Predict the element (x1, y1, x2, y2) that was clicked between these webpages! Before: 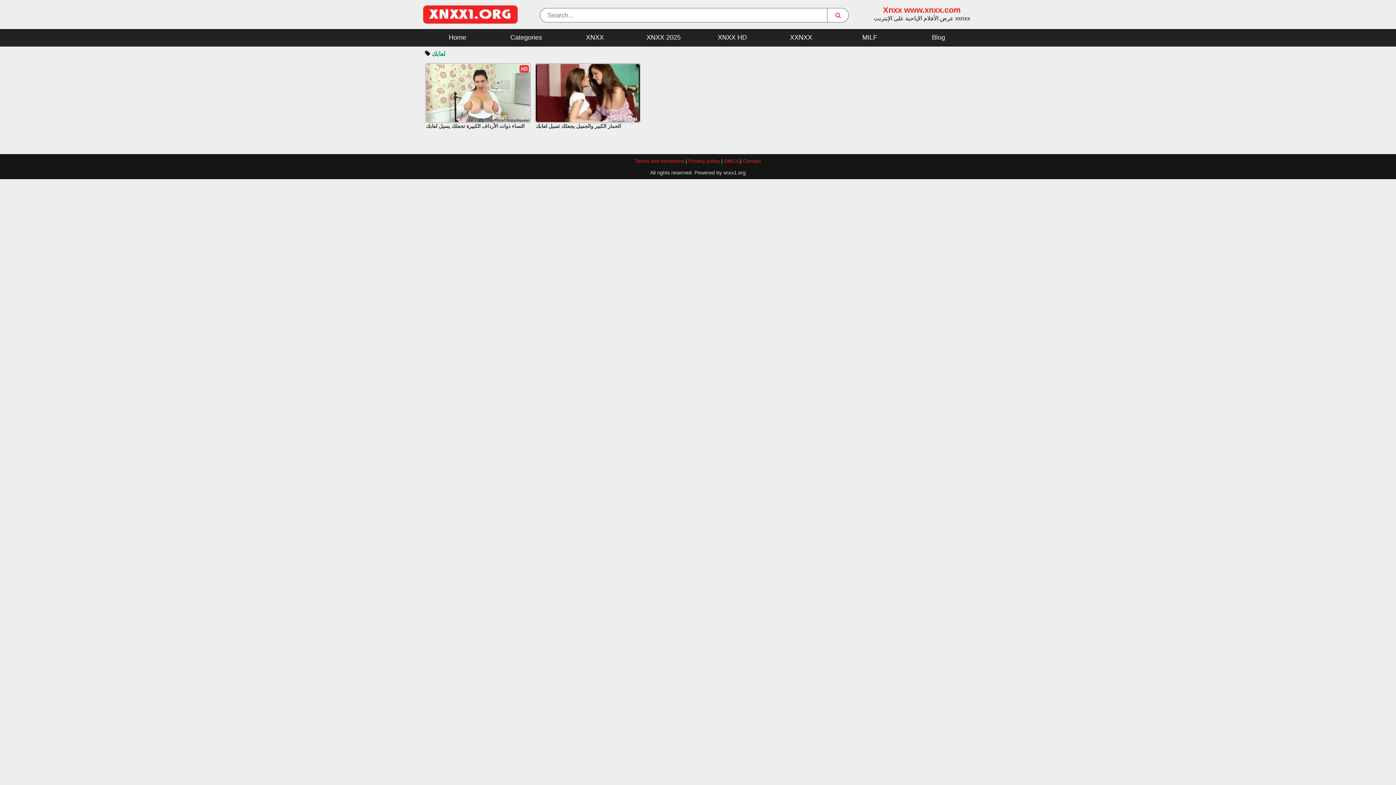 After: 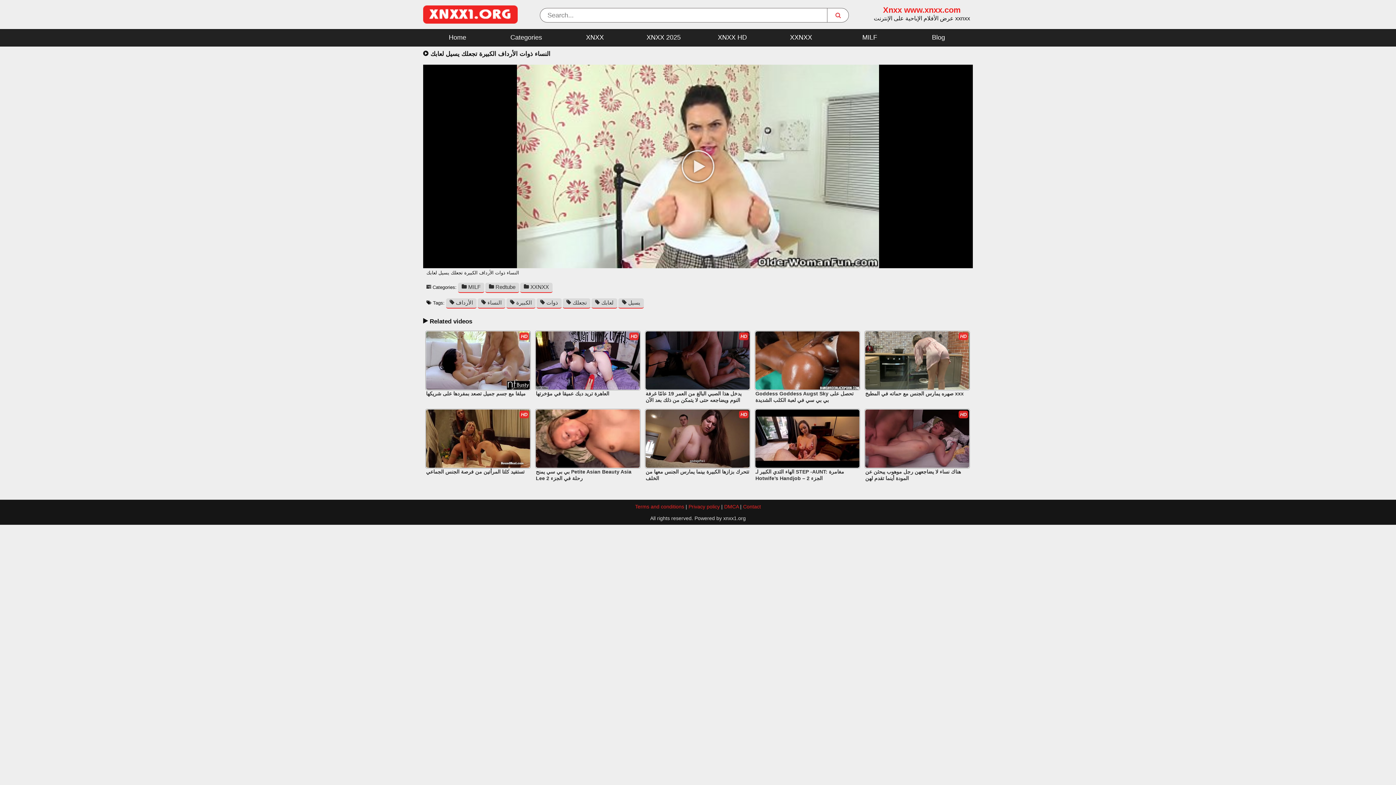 Action: label: النساء ذوات الأرداف الكبيرة تجعلك يسيل لعابك bbox: (426, 122, 530, 129)